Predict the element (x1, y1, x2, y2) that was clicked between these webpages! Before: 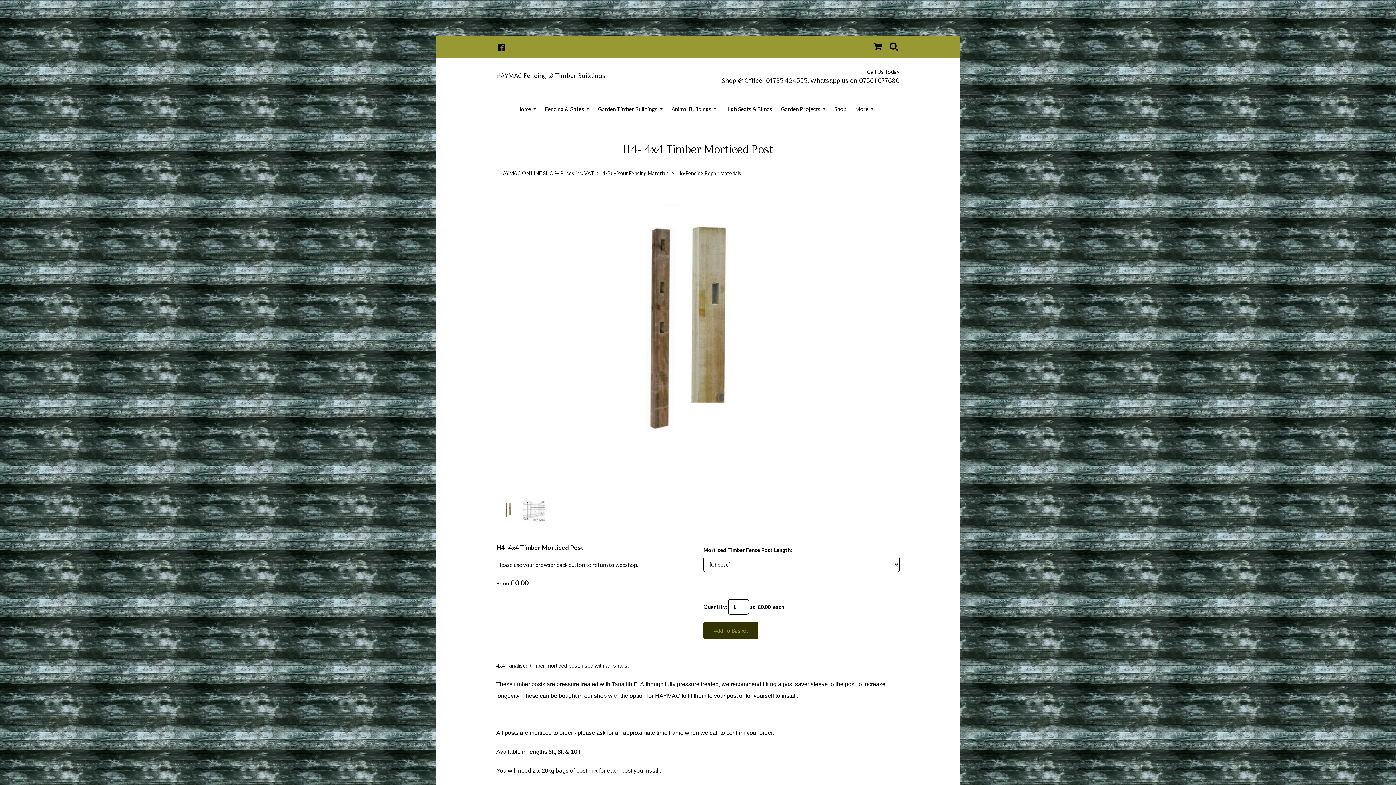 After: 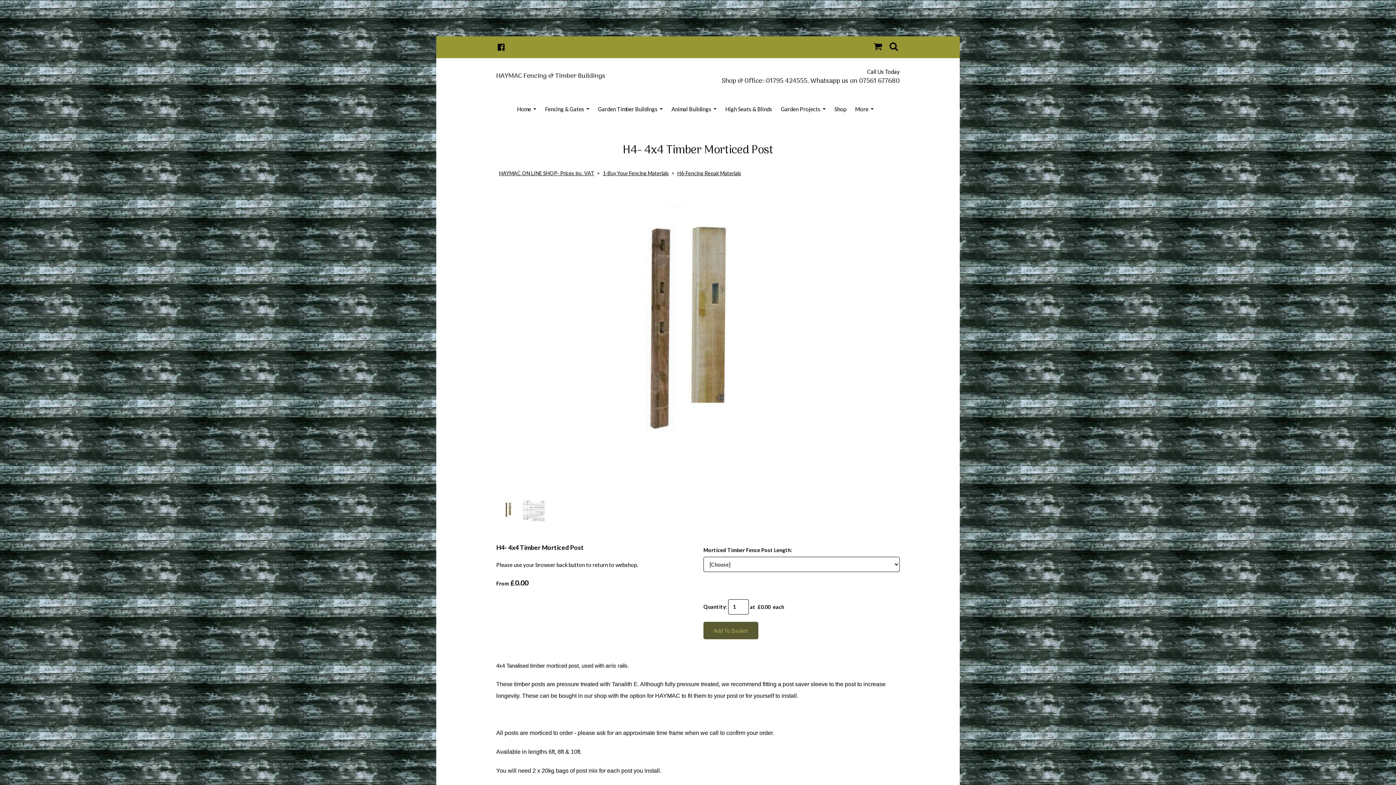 Action: bbox: (703, 622, 758, 639) label: Add To Basket